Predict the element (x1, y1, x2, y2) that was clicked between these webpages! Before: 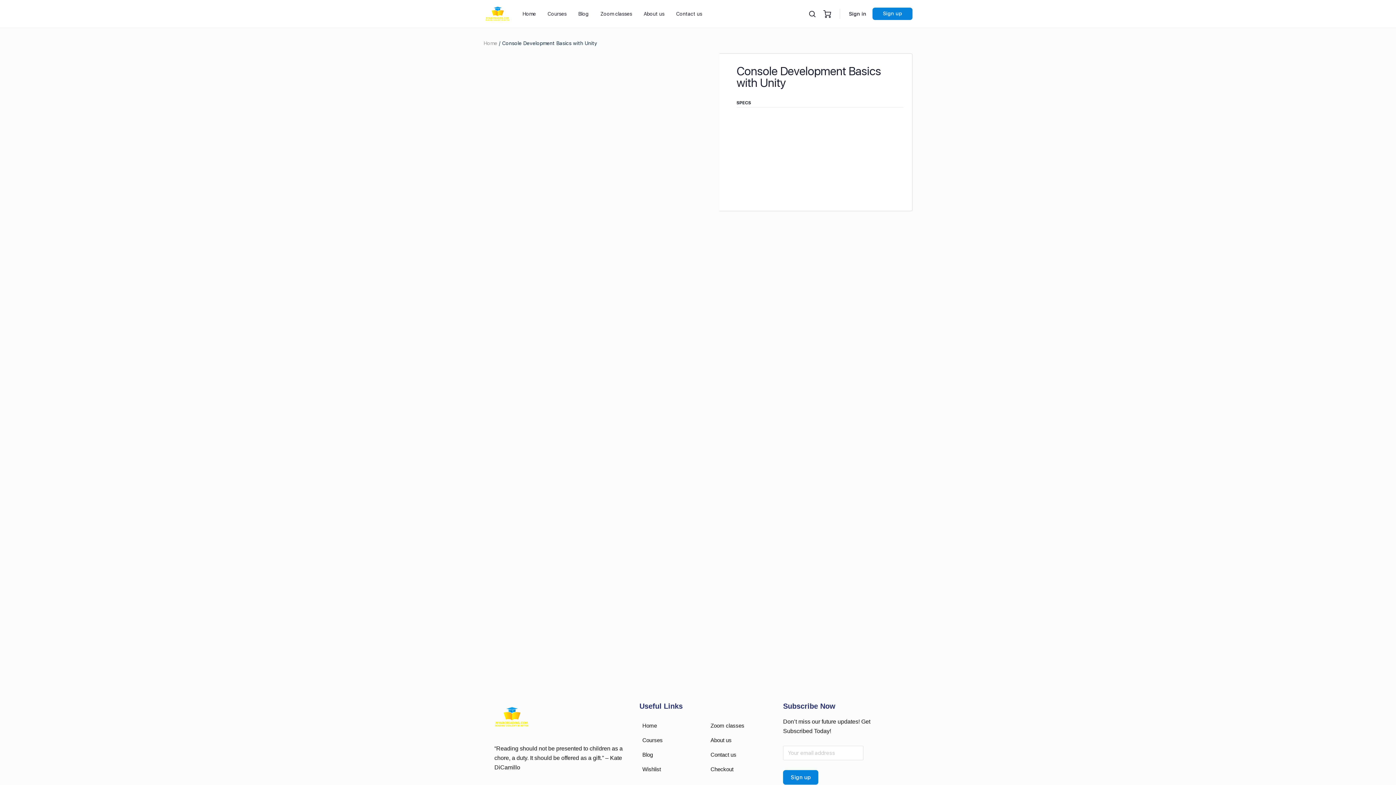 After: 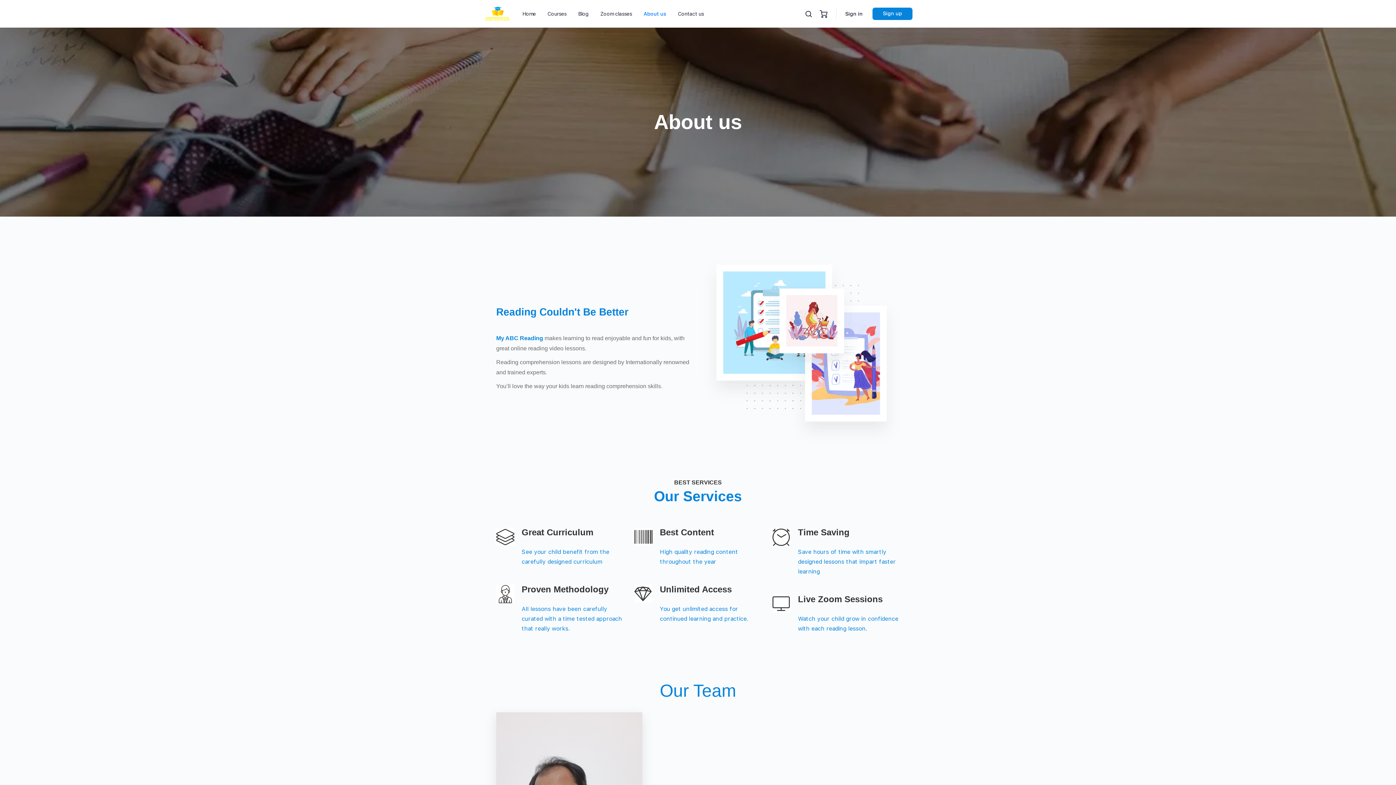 Action: bbox: (643, 0, 664, 27) label: About us